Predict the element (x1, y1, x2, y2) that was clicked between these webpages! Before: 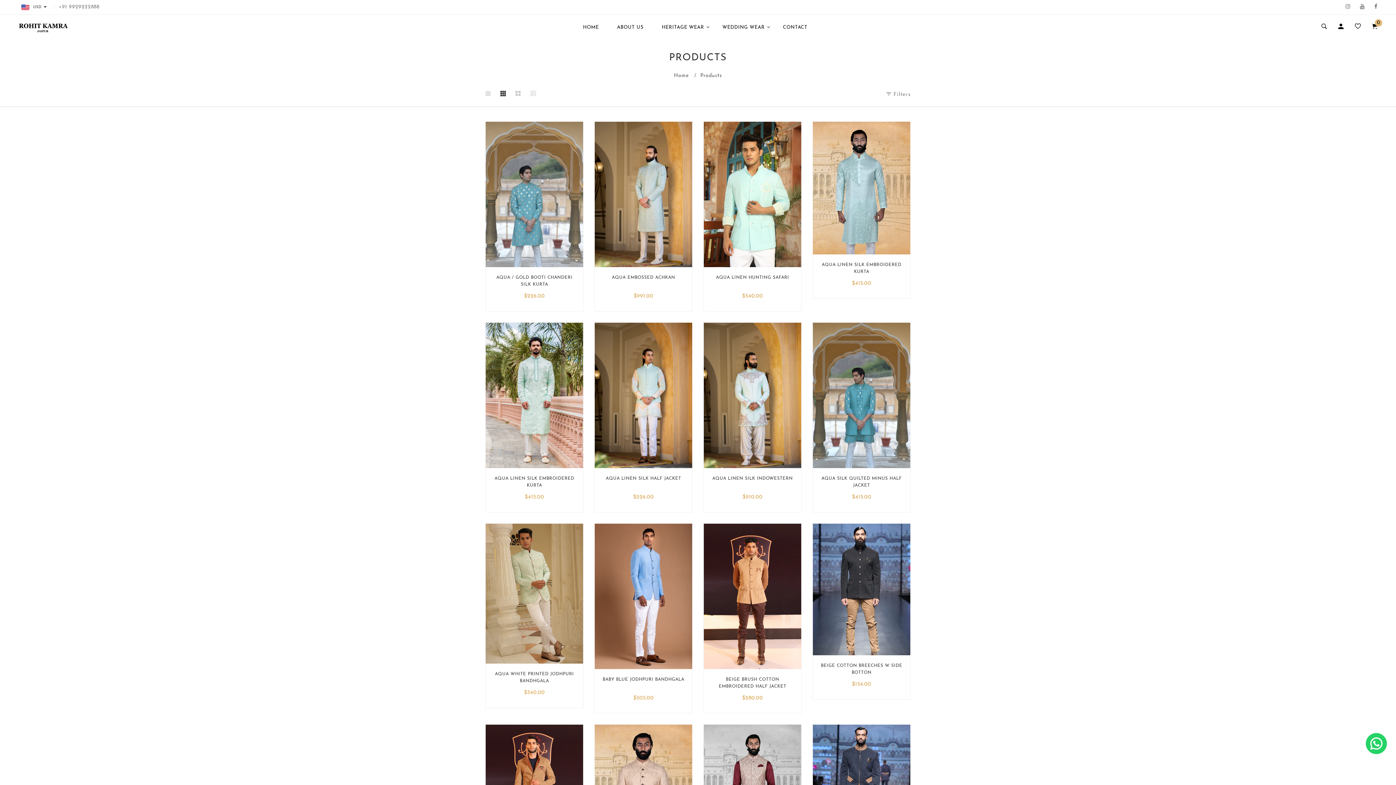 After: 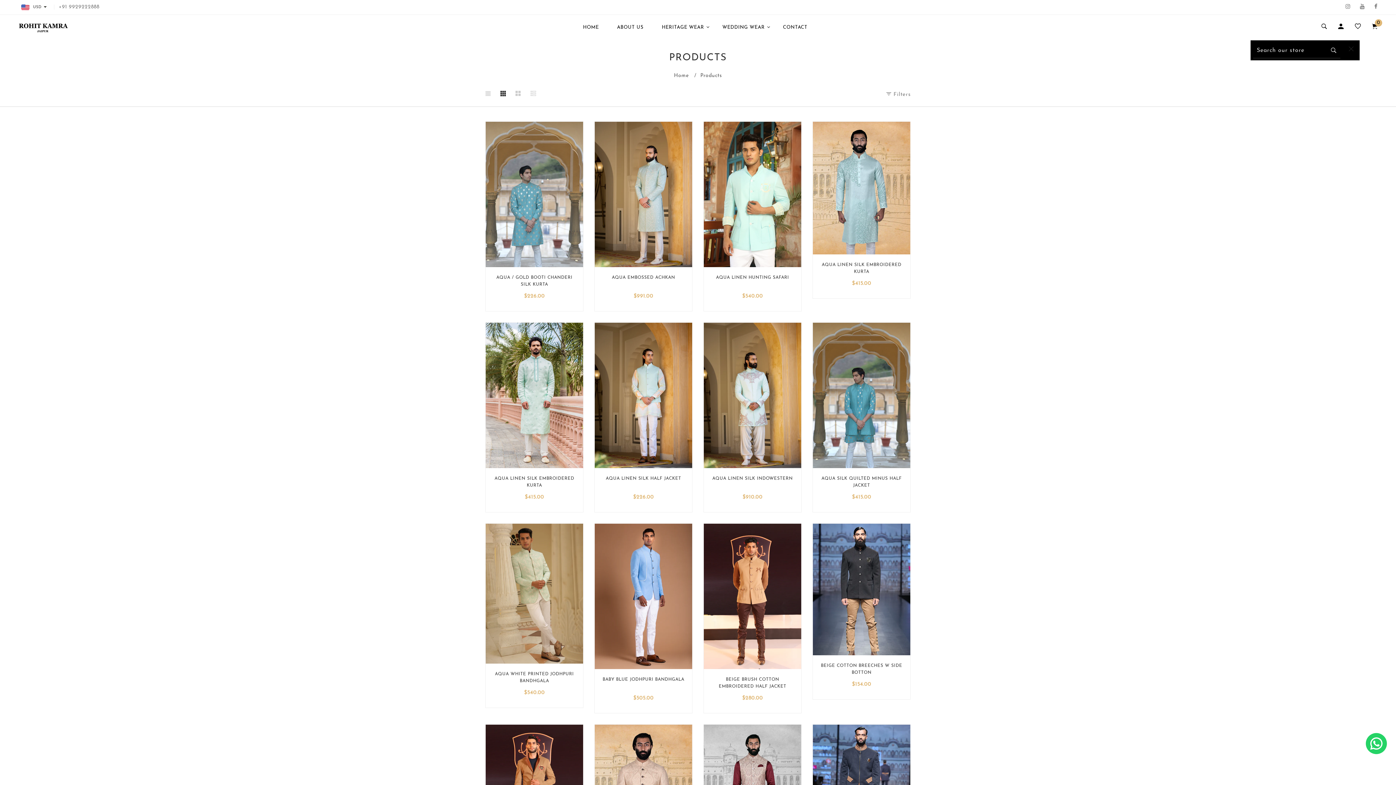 Action: bbox: (1321, 22, 1327, 32)